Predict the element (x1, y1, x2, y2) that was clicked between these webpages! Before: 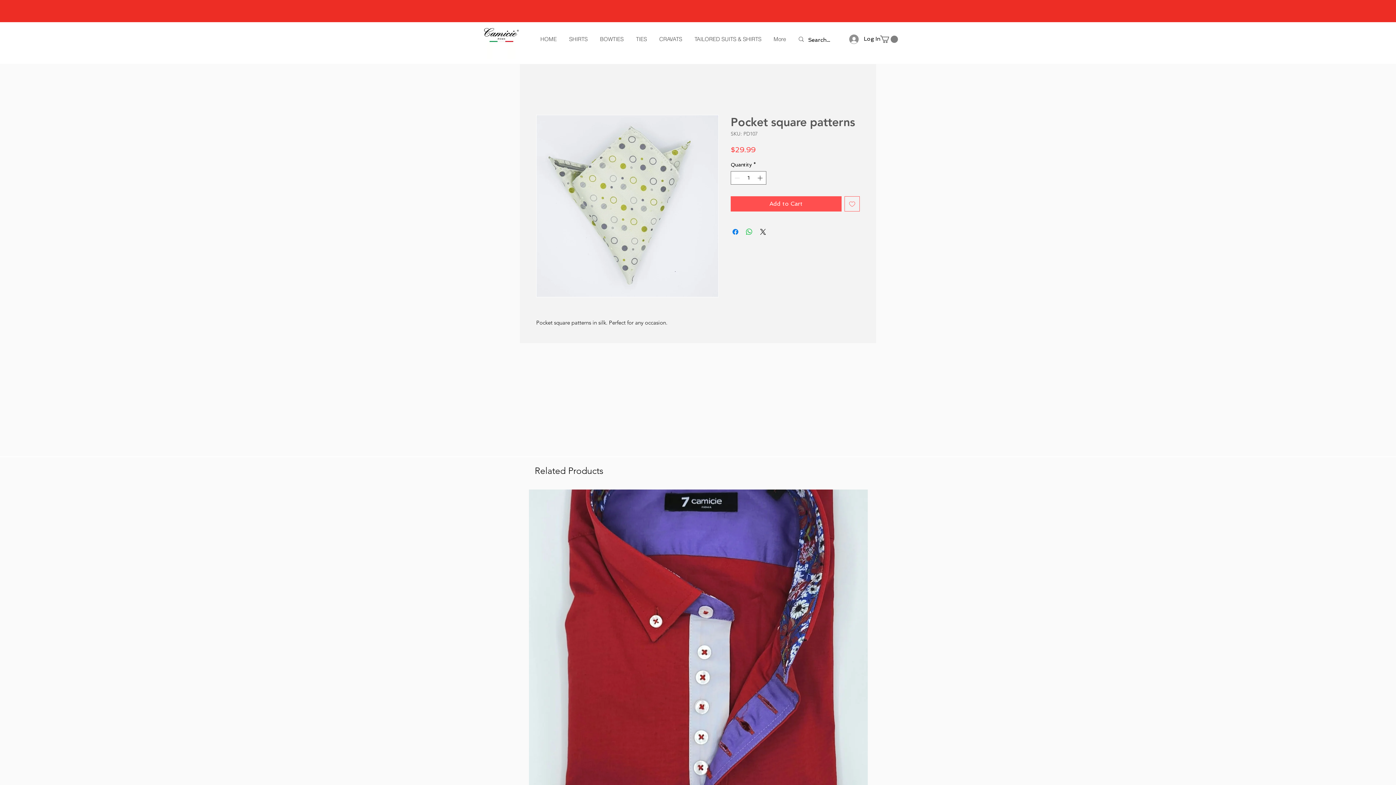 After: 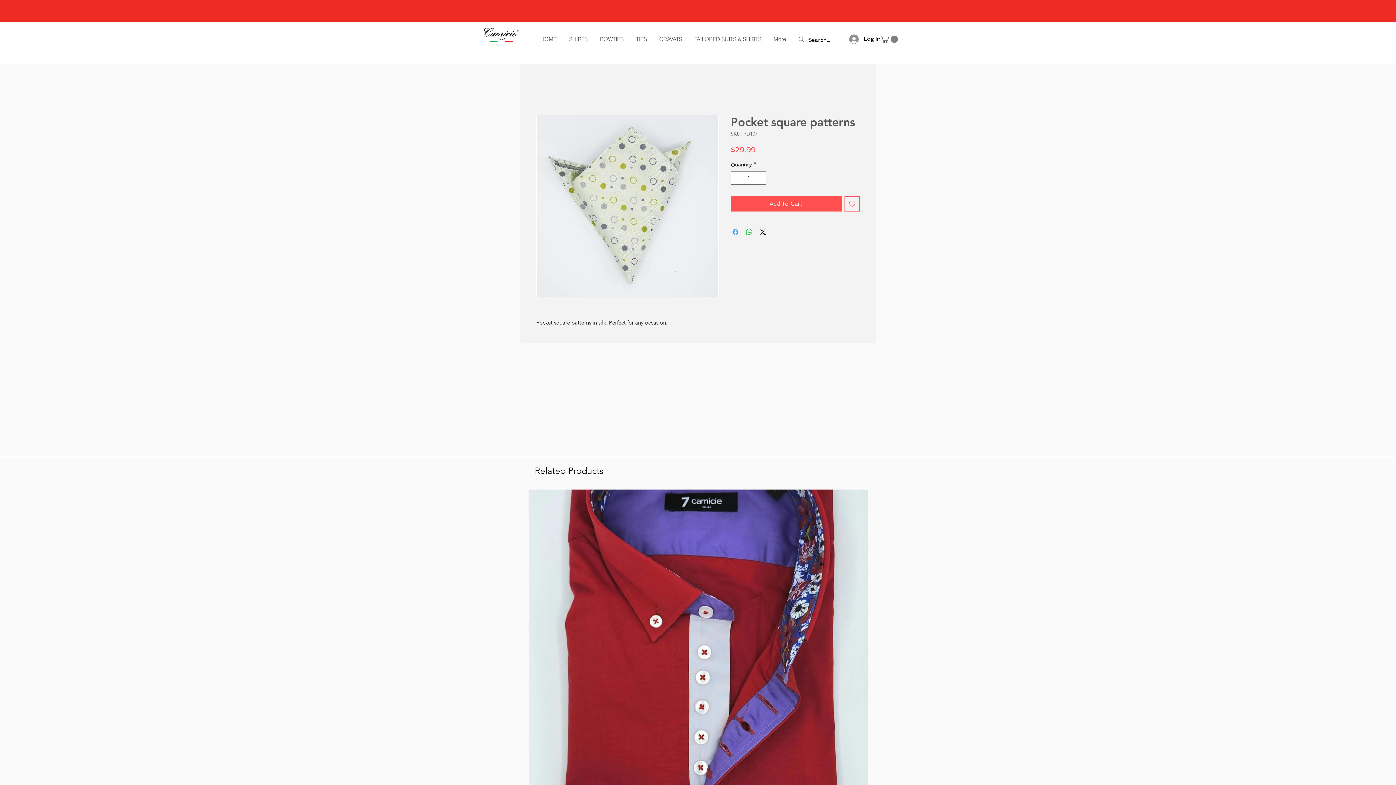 Action: label: Share on Facebook bbox: (731, 227, 740, 236)